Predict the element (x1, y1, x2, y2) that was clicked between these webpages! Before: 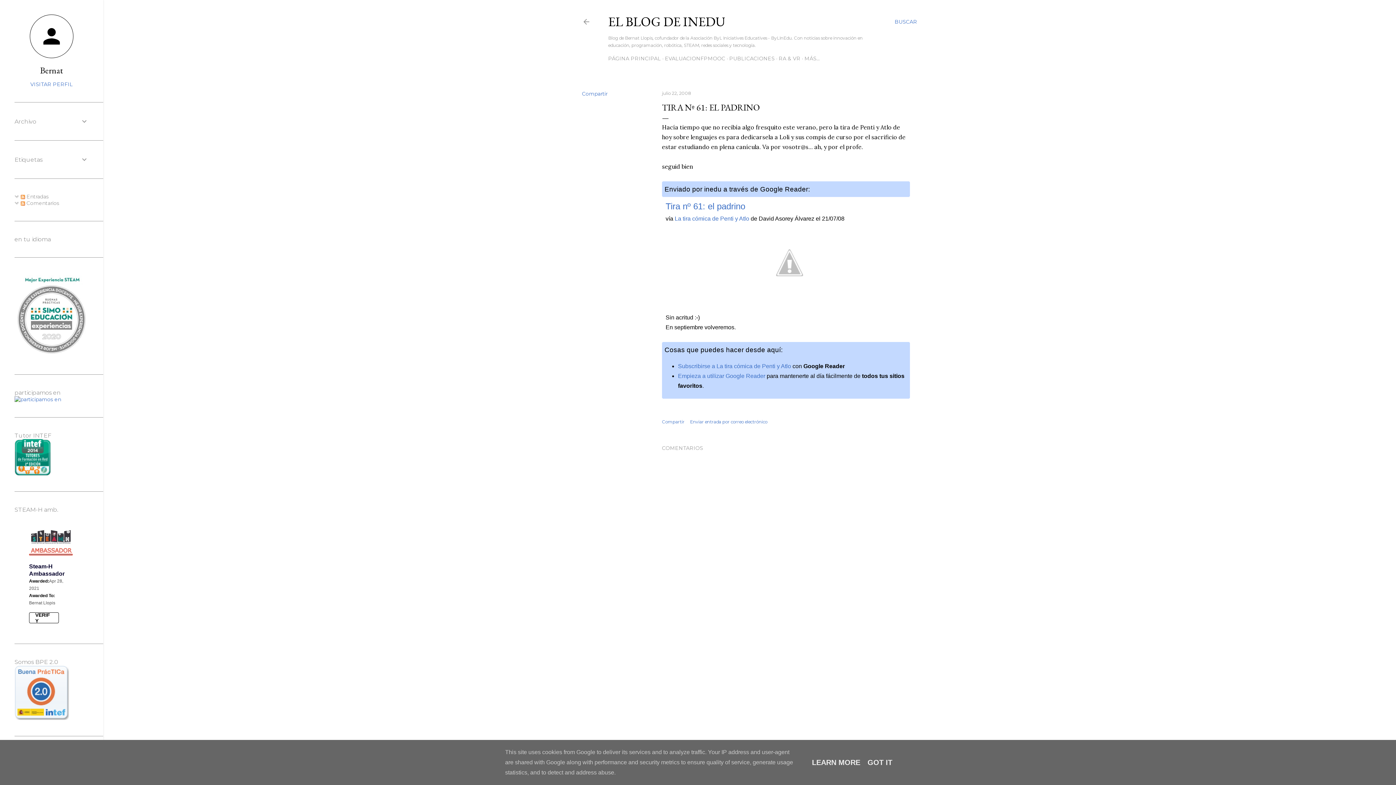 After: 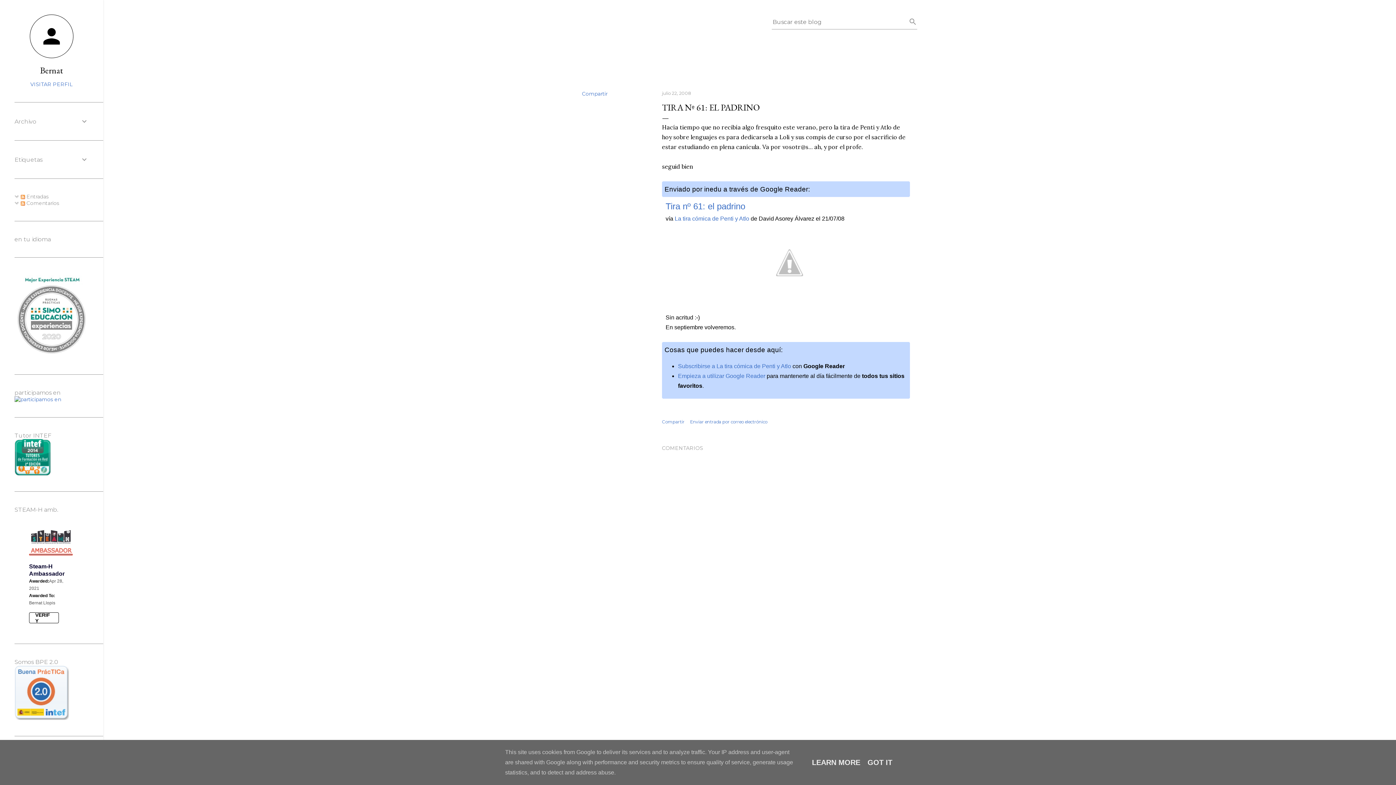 Action: label: Buscar bbox: (894, 13, 917, 30)